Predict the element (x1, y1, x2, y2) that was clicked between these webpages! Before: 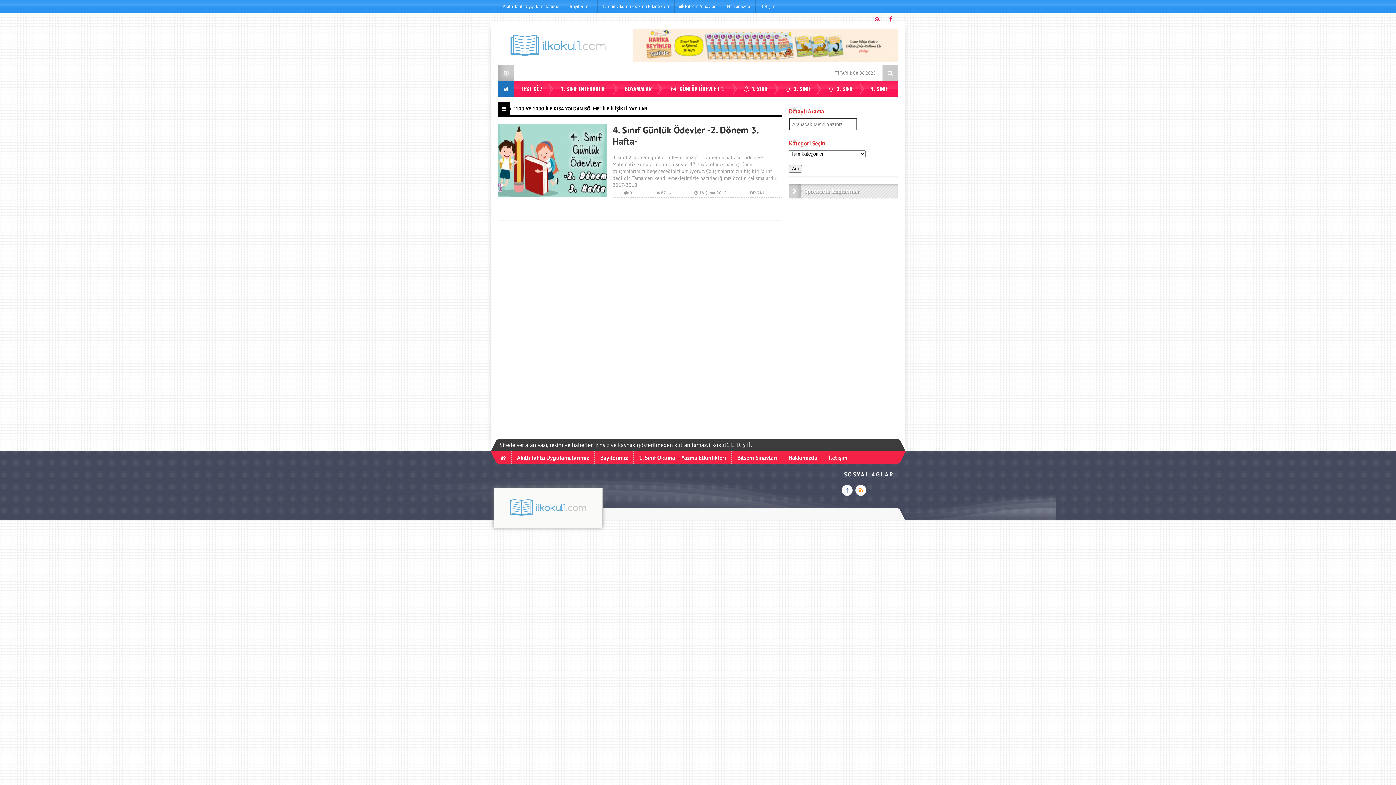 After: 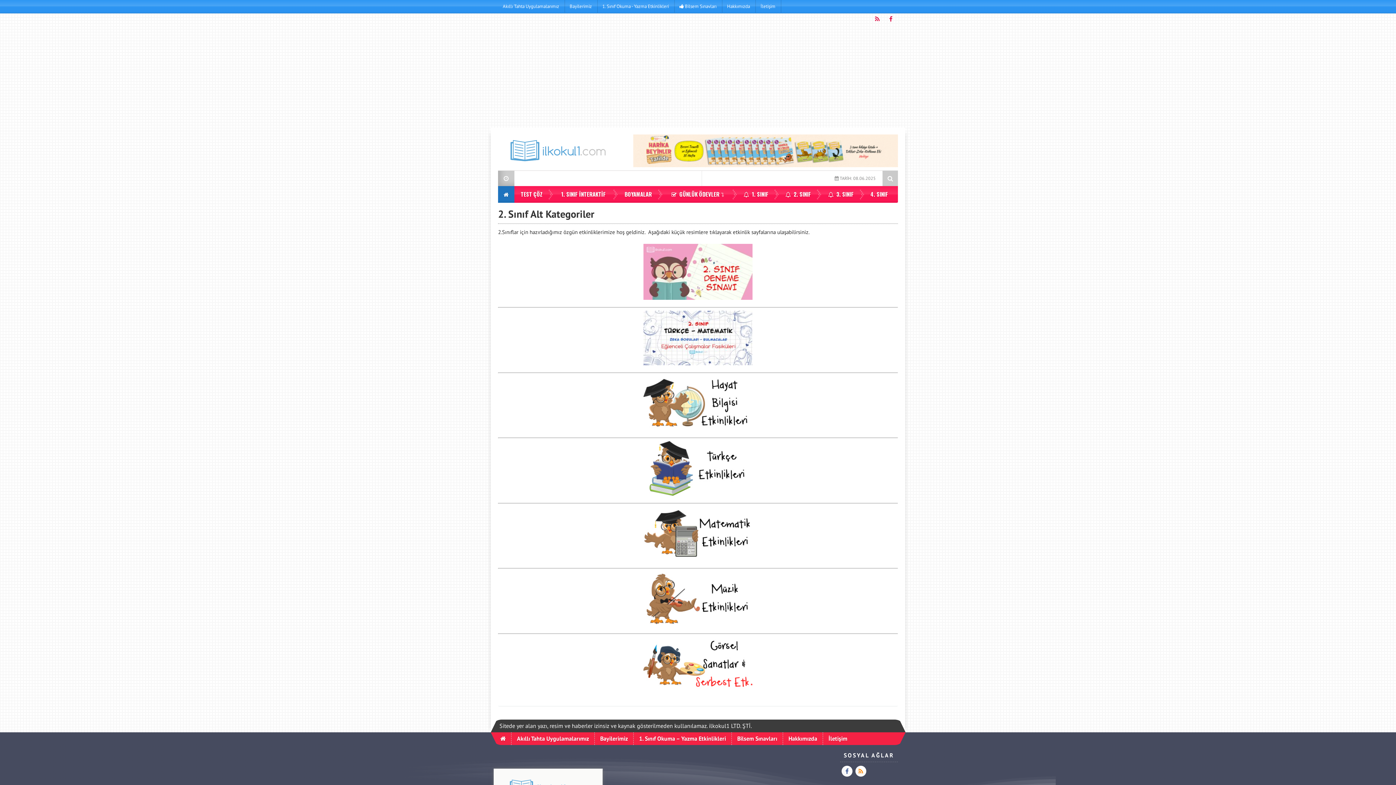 Action: label:  2. SINIF bbox: (778, 80, 821, 97)